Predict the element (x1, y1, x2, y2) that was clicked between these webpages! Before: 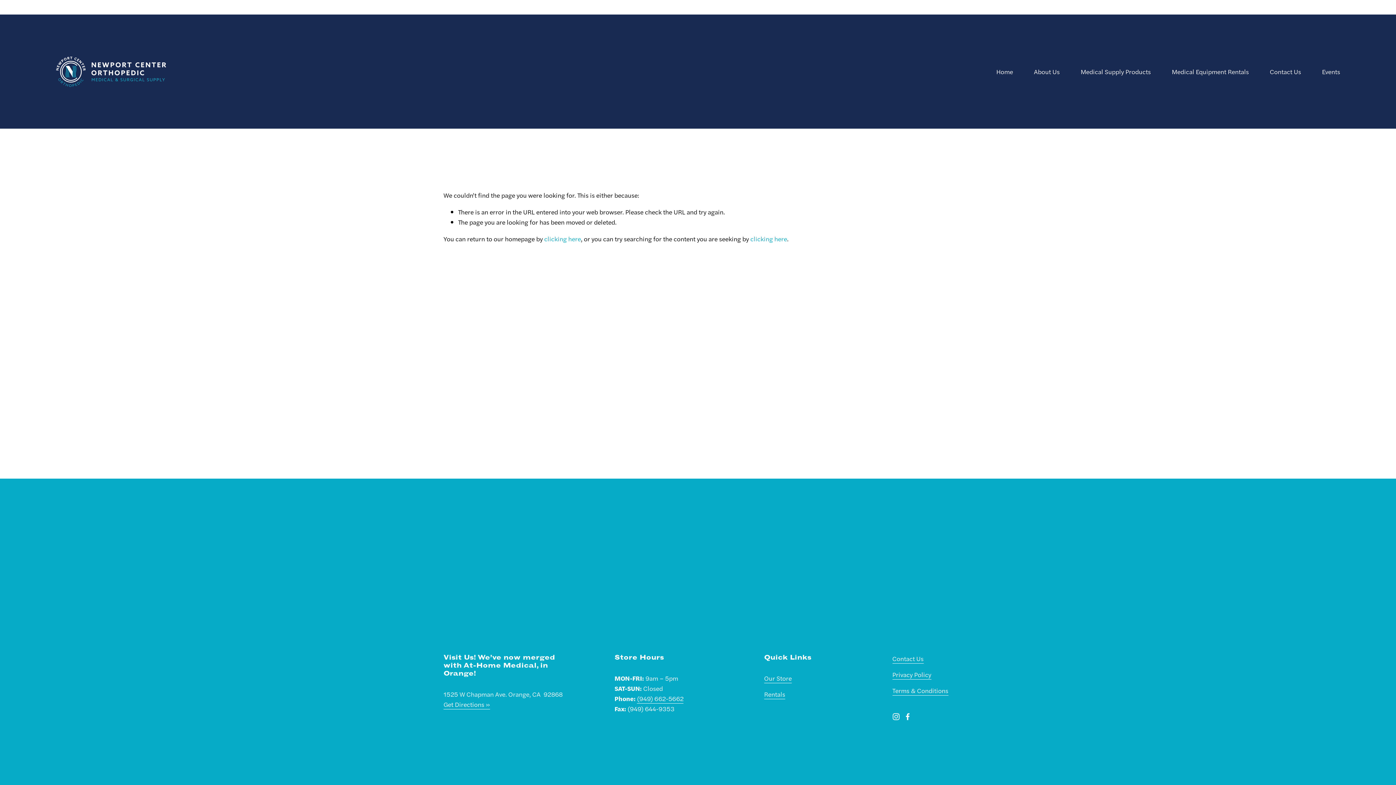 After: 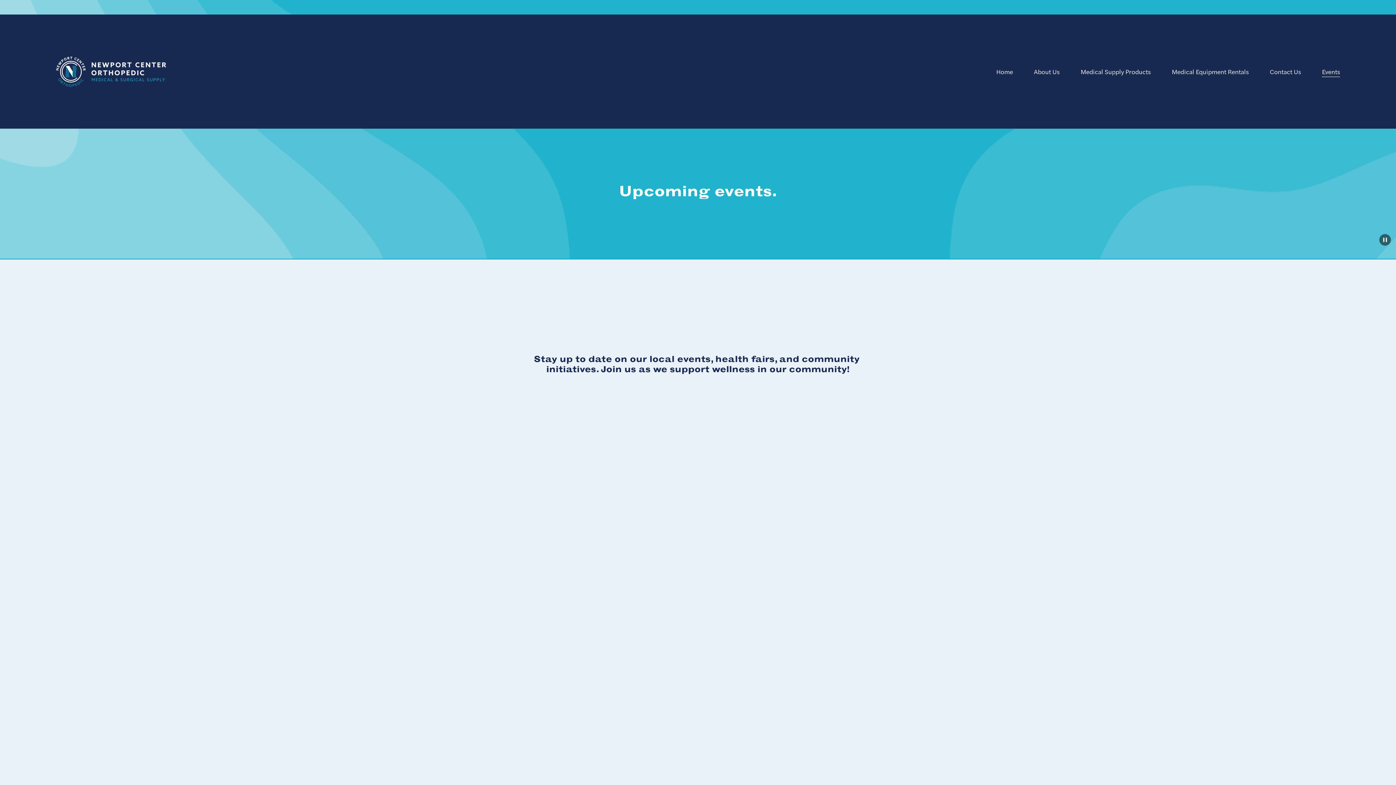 Action: bbox: (1322, 65, 1340, 77) label: Events